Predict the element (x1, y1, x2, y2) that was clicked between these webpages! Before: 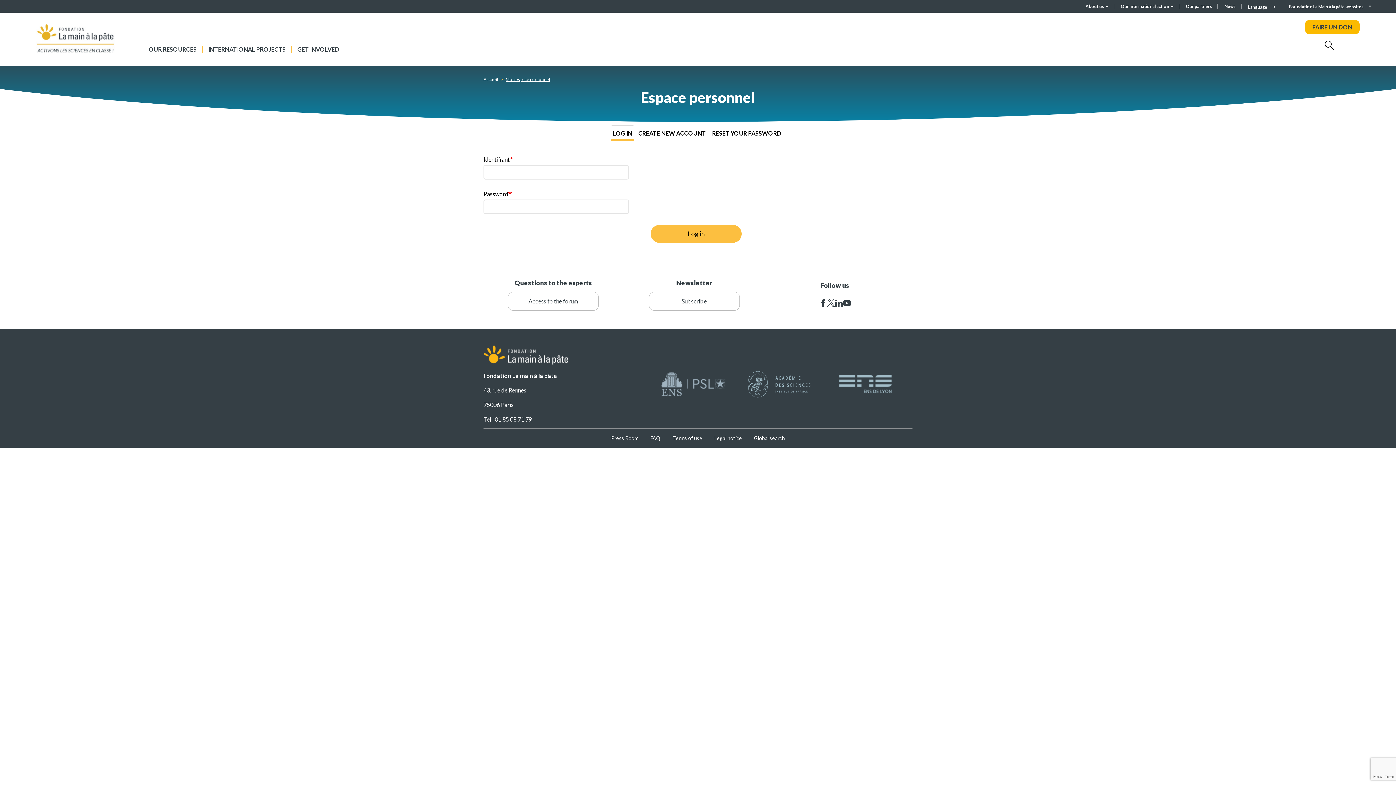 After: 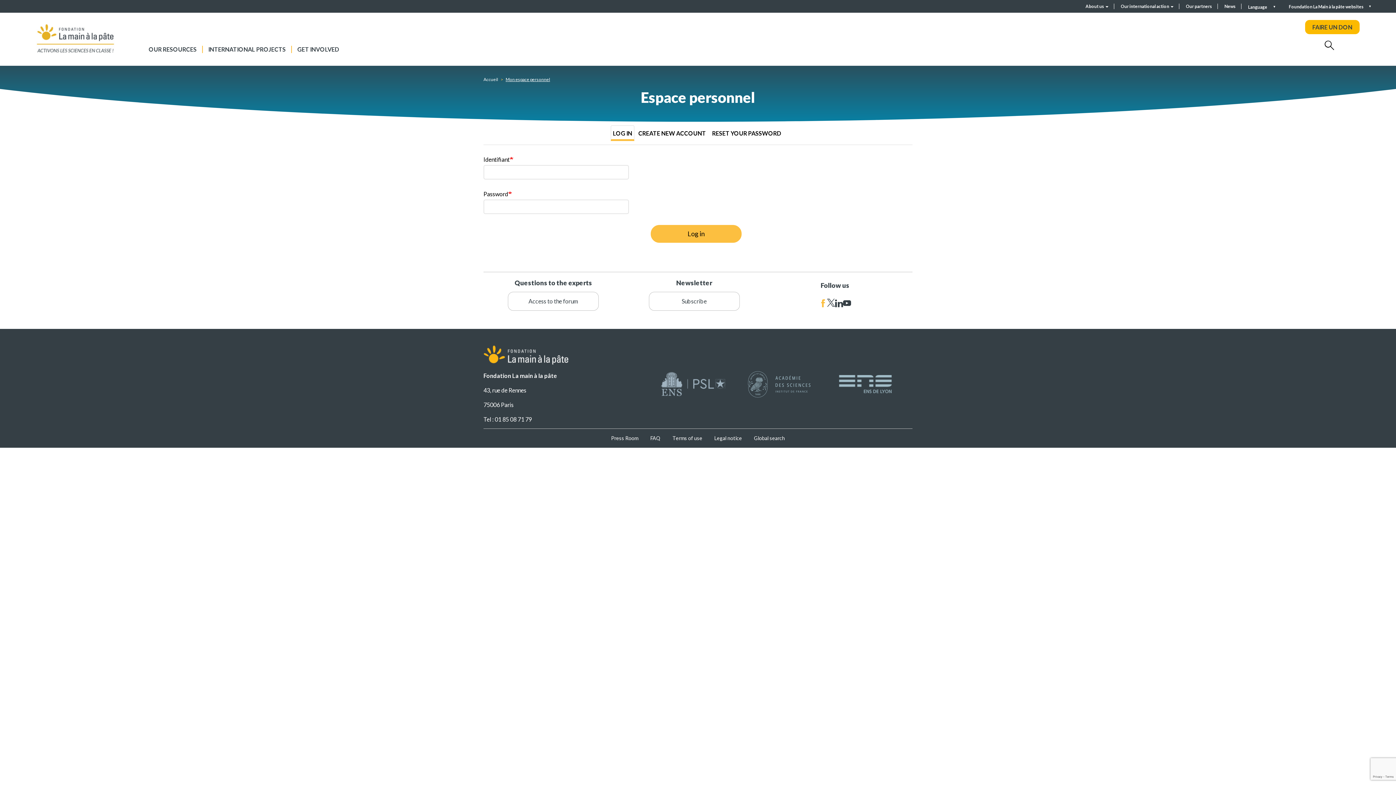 Action: bbox: (819, 292, 827, 313) label: facebook